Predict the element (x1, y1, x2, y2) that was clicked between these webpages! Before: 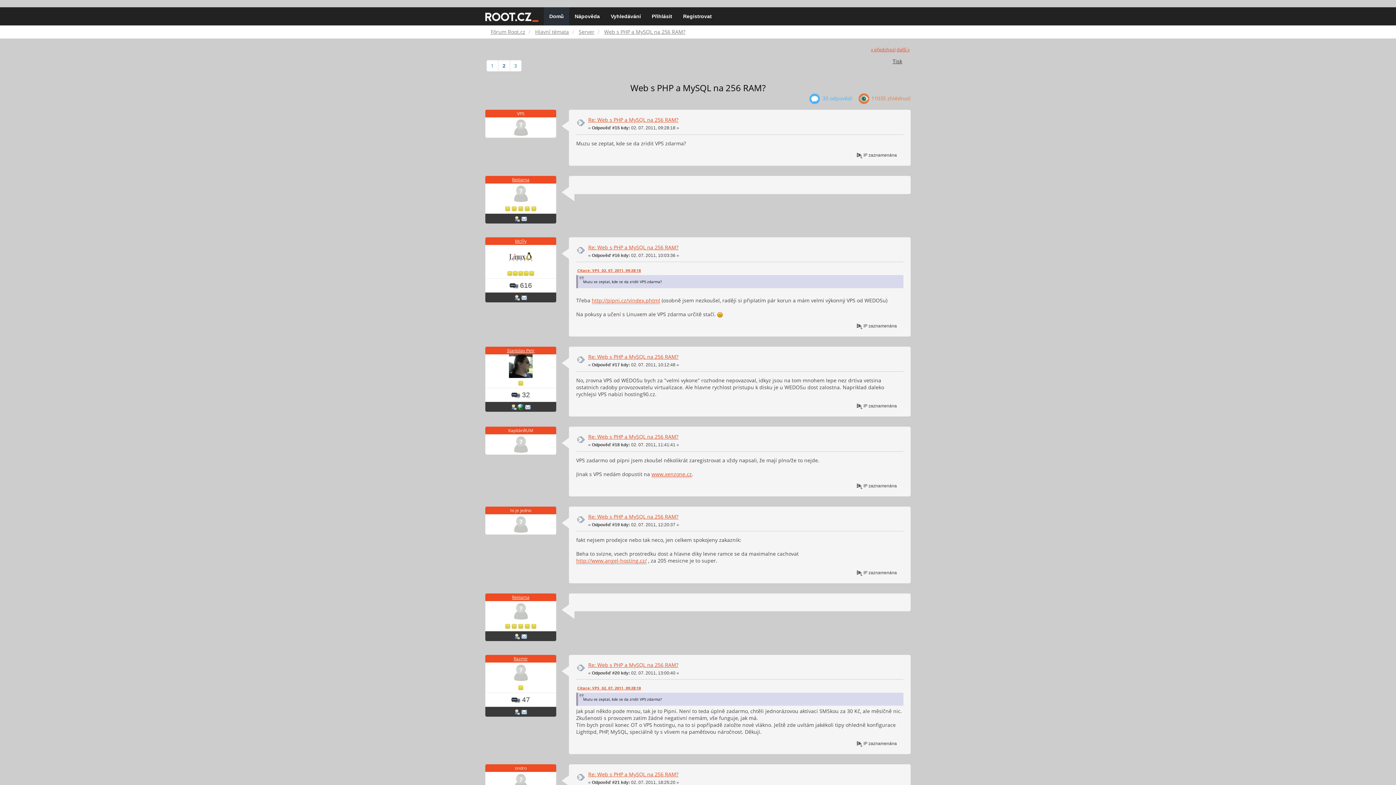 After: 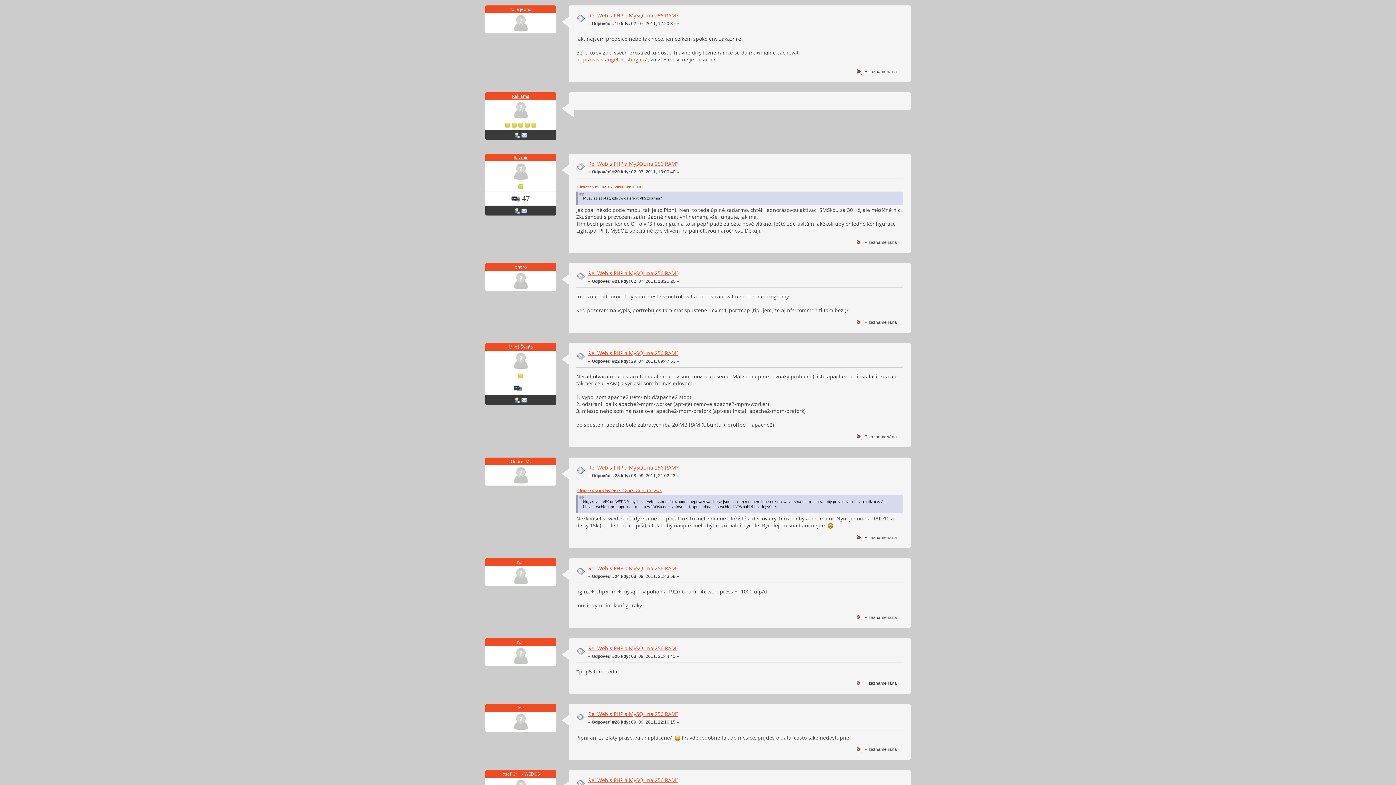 Action: bbox: (588, 513, 678, 520) label: Re: Web s PHP a MySQL na 256 RAM?